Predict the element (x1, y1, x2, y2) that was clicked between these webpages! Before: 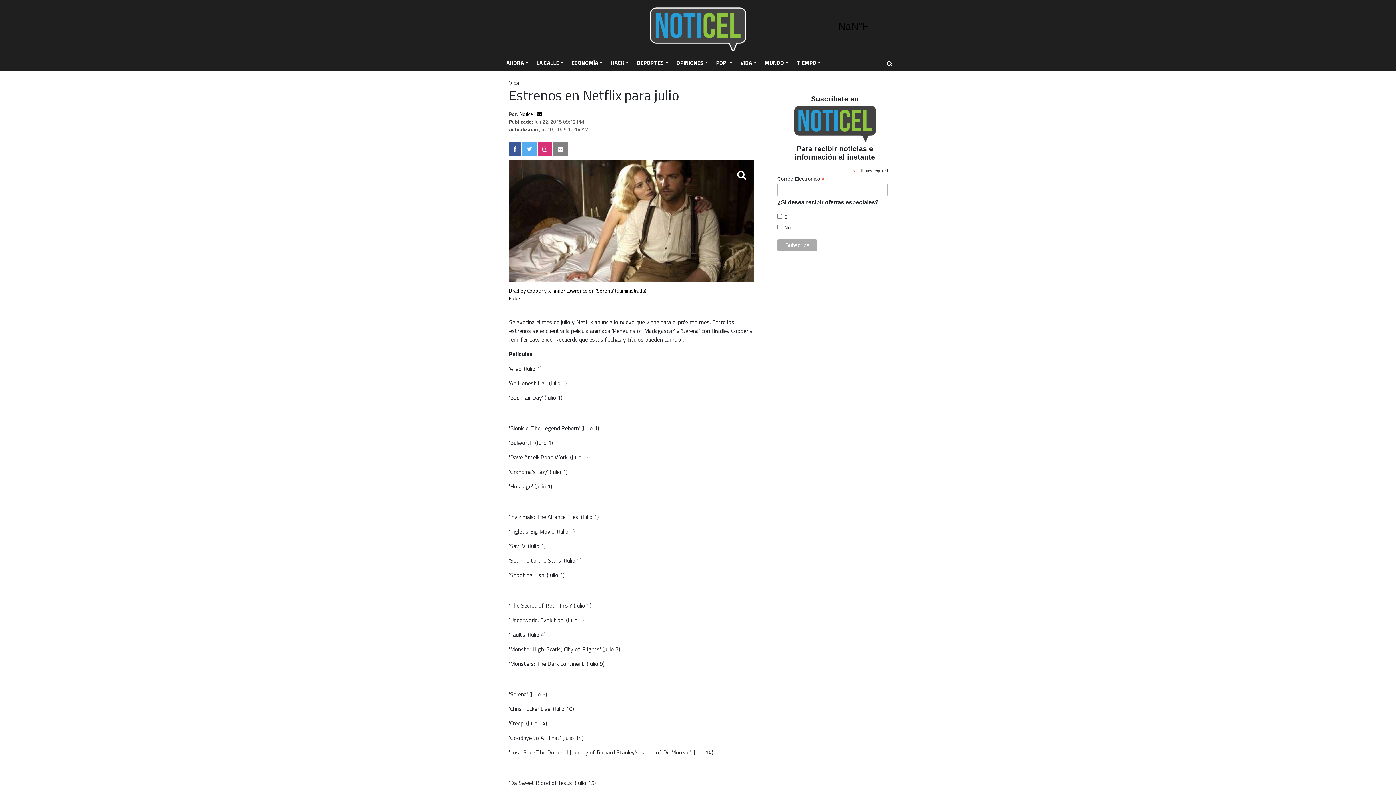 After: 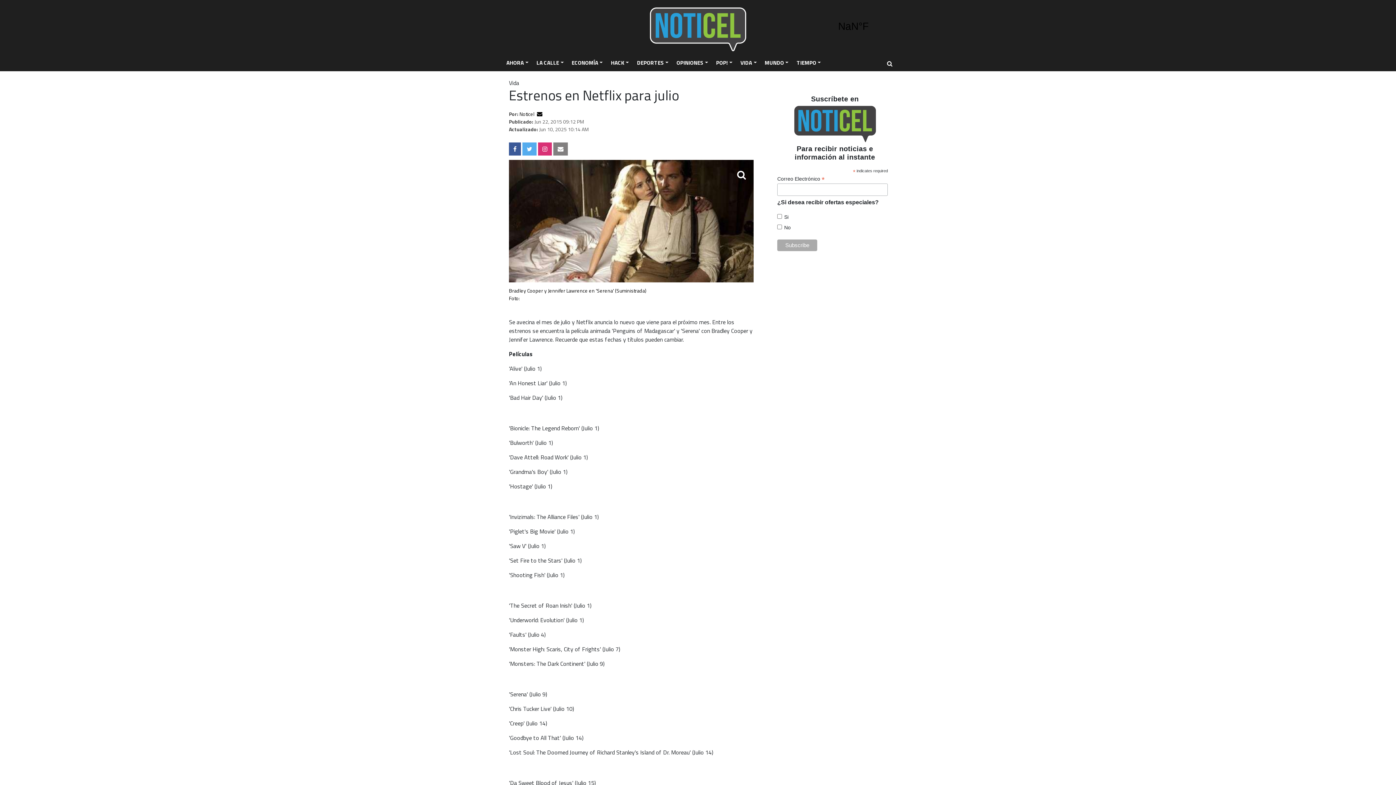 Action: bbox: (535, 110, 542, 117)